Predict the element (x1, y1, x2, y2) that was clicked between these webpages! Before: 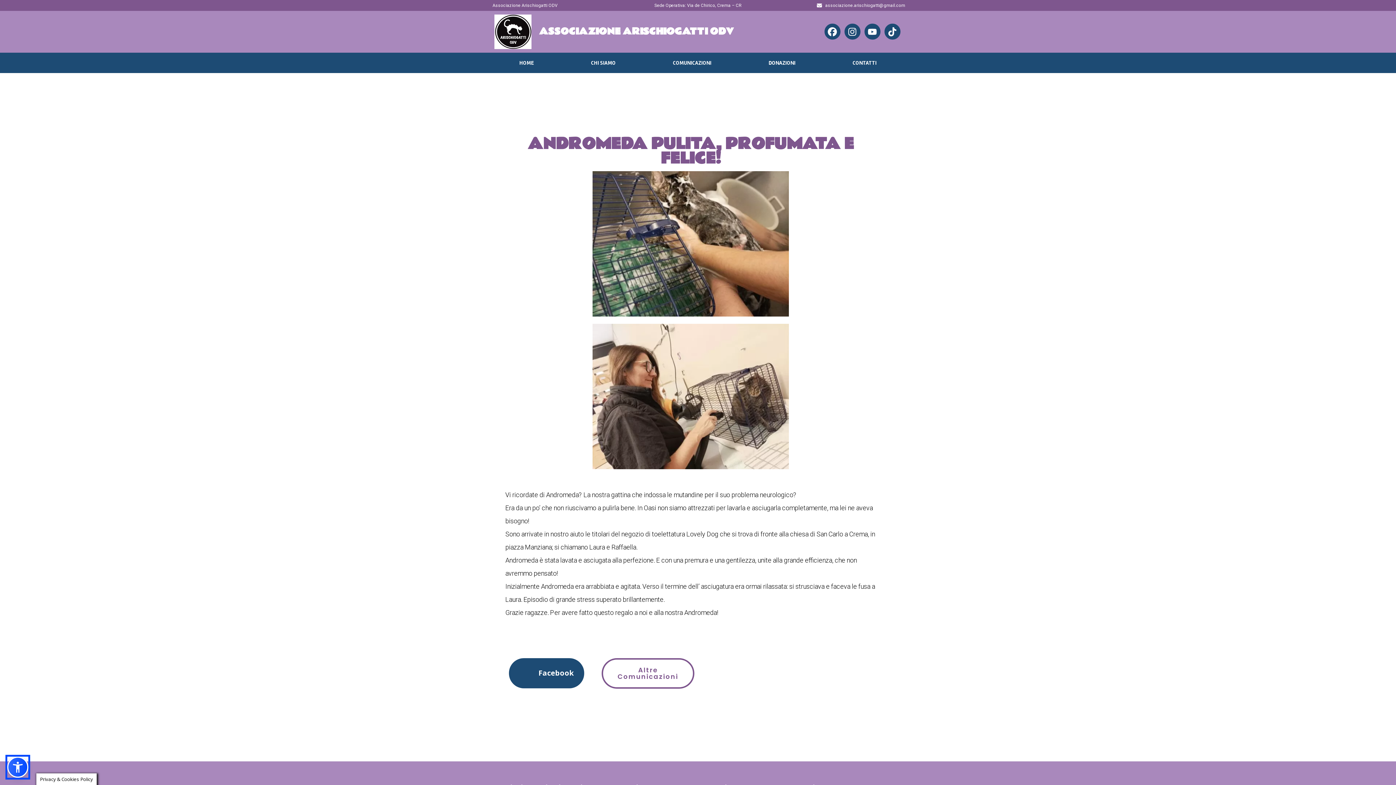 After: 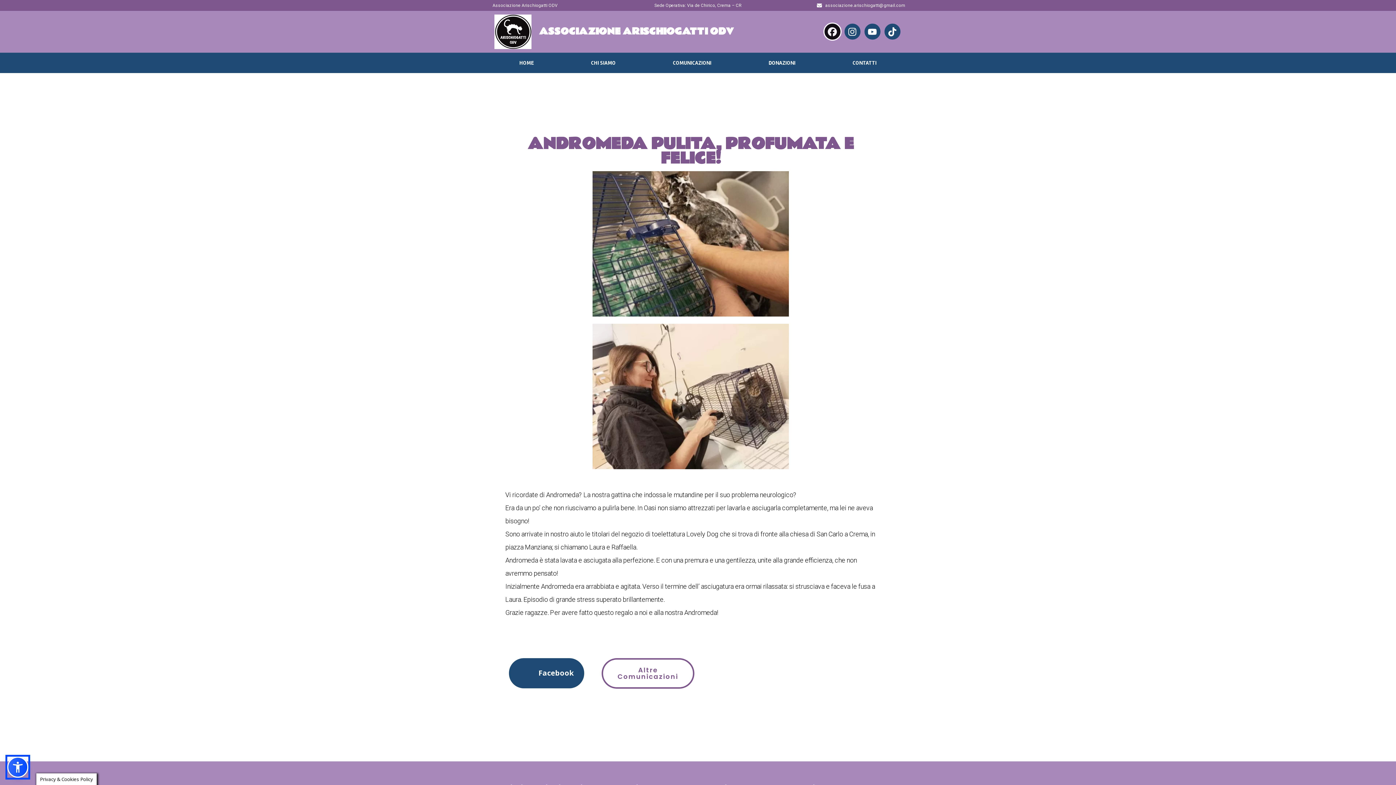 Action: label: Facebook bbox: (823, 22, 841, 40)